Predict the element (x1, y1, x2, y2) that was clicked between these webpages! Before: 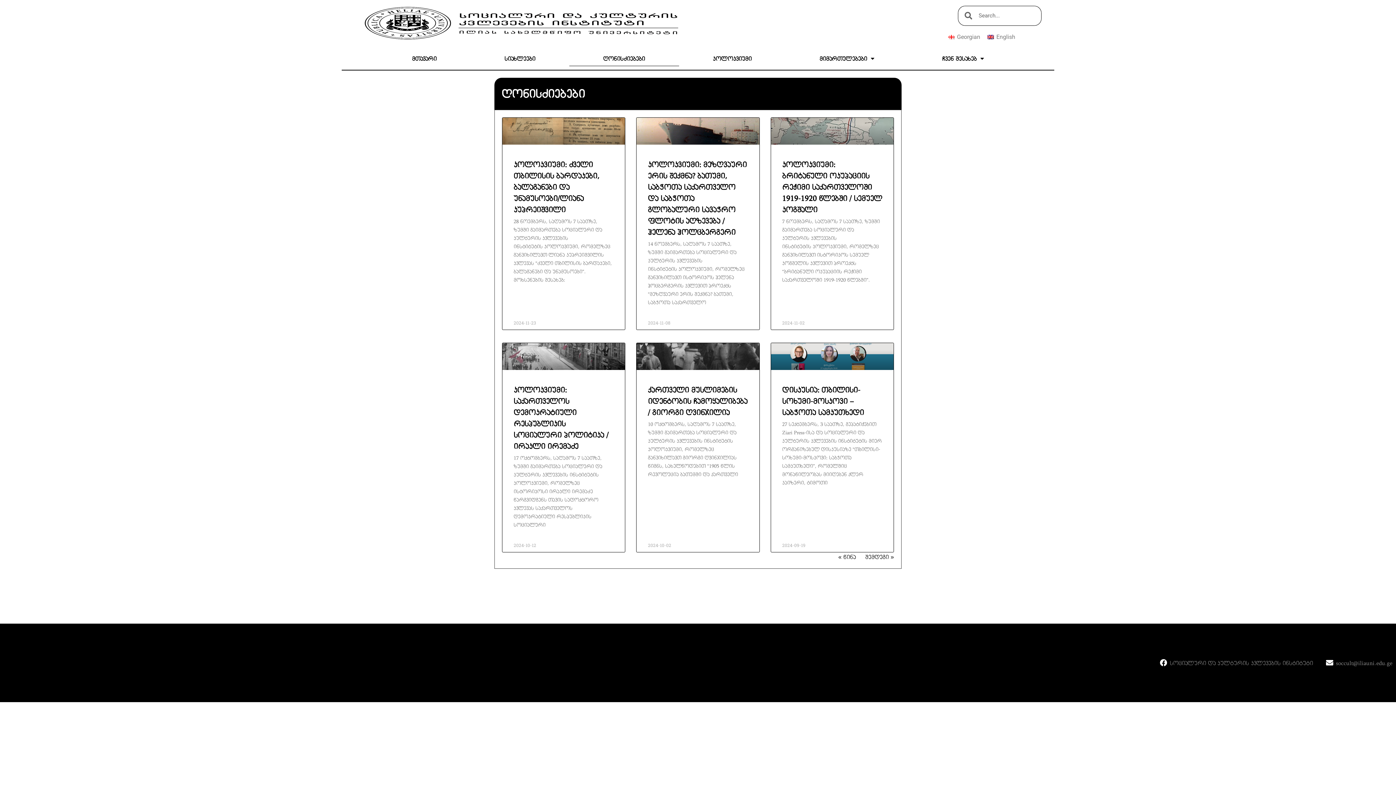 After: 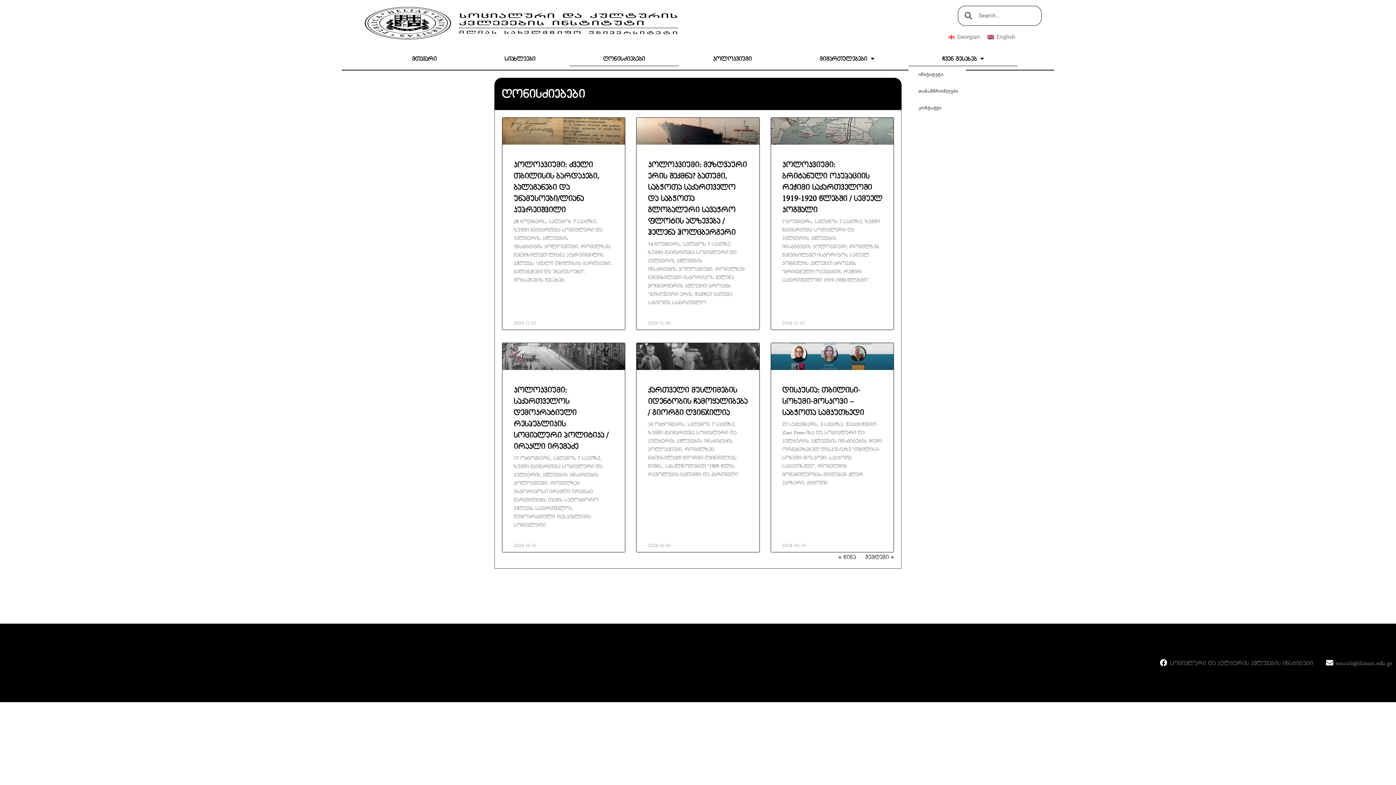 Action: label: ჩვენ შესახებ bbox: (908, 50, 1018, 66)